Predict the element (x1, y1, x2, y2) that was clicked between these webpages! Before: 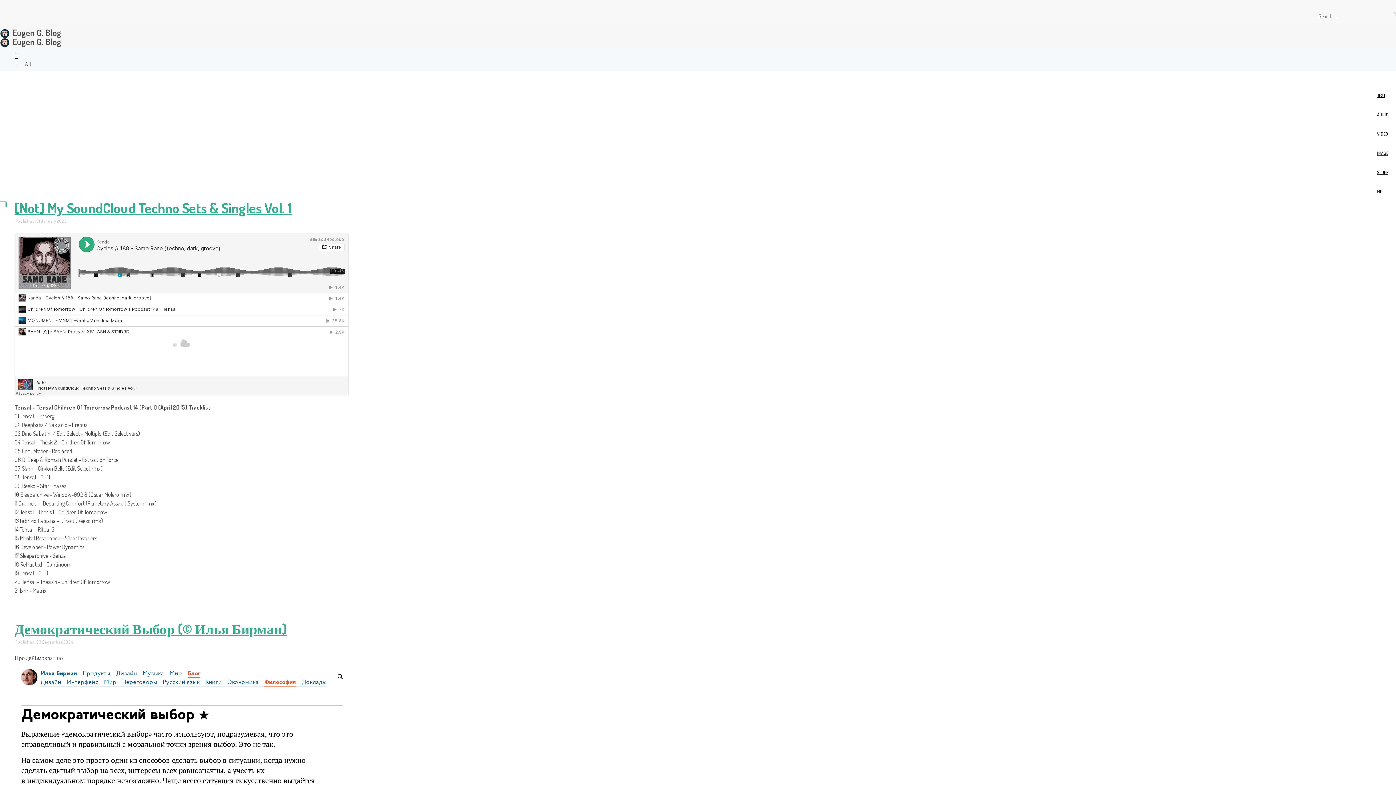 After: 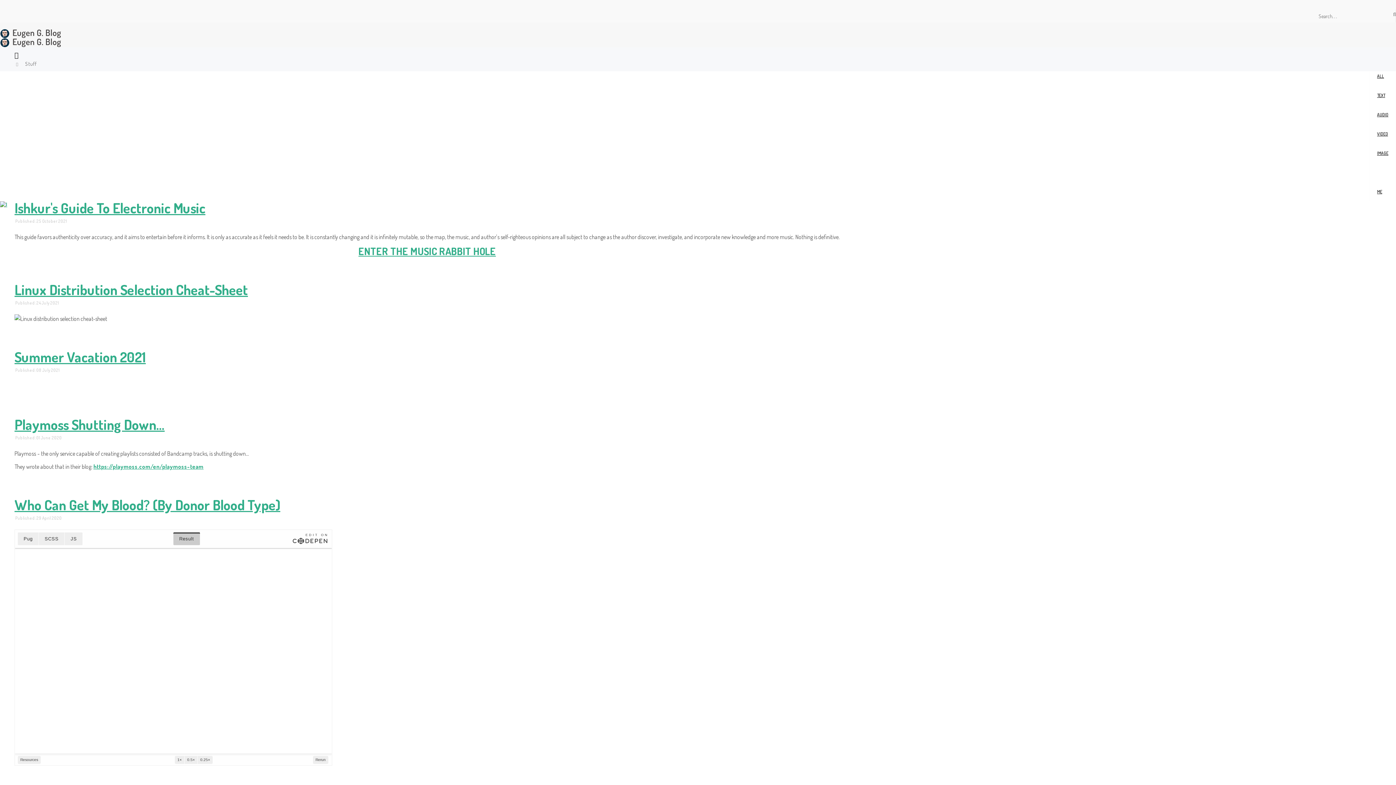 Action: bbox: (1370, 162, 1396, 182) label: STUFF